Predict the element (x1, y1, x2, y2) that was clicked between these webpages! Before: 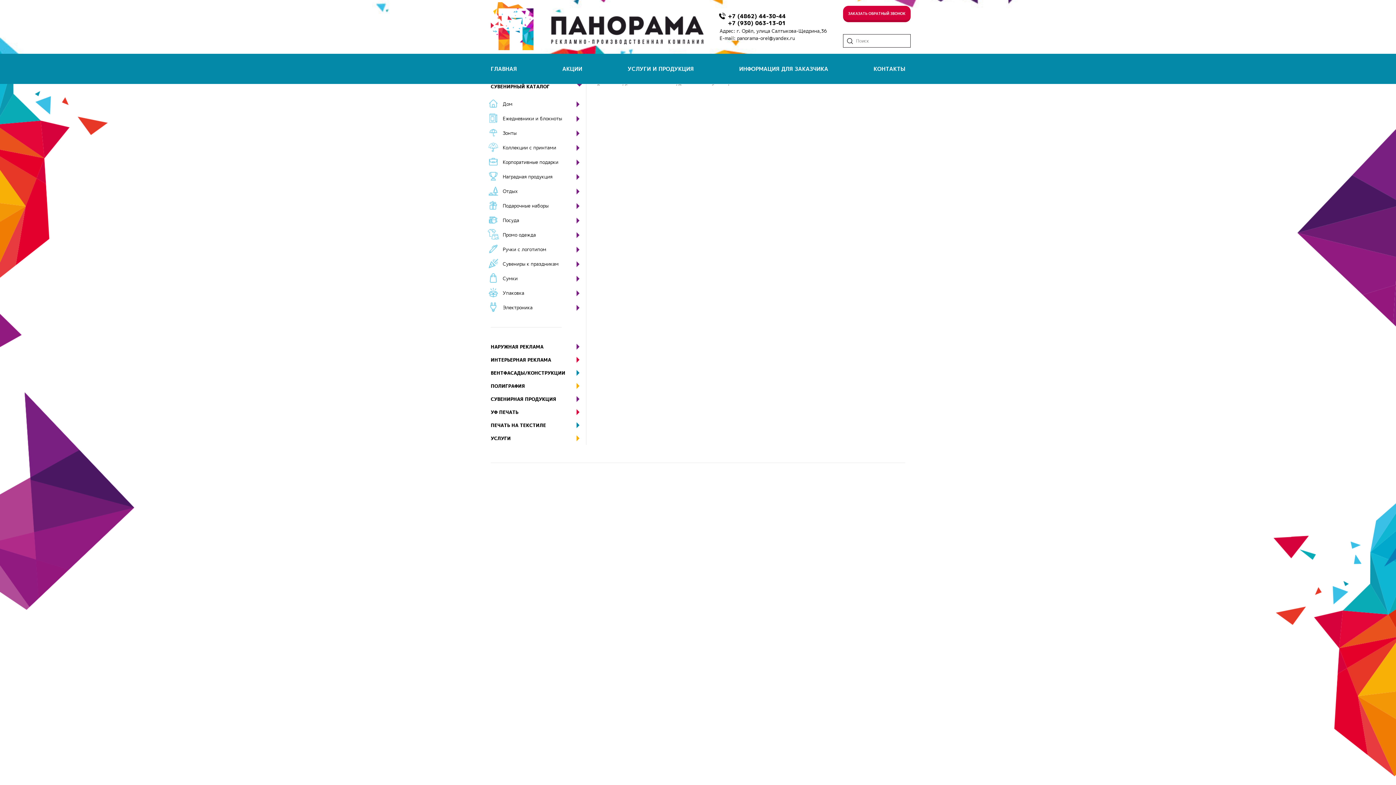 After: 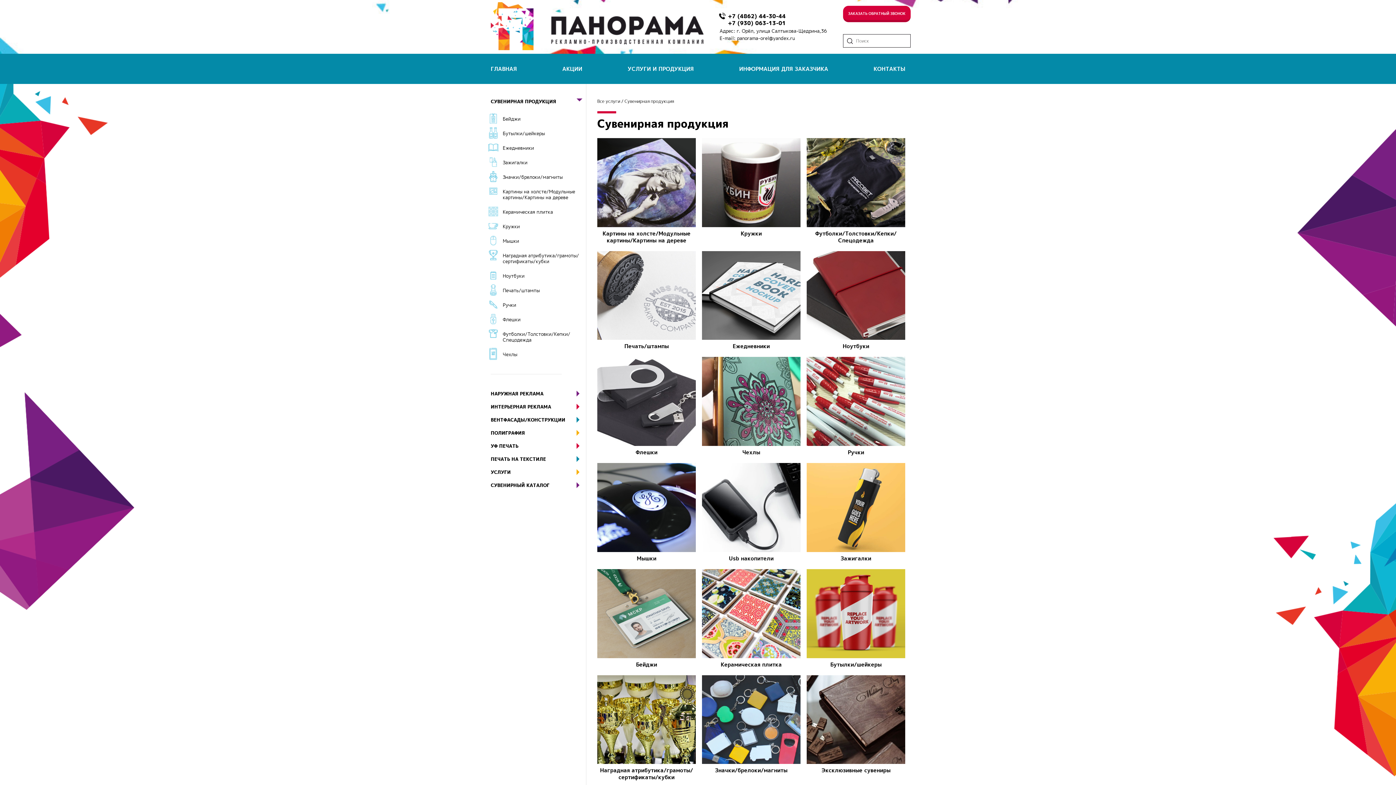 Action: bbox: (485, 396, 586, 402) label: СУВЕНИРНАЯ ПРОДУКЦИЯ